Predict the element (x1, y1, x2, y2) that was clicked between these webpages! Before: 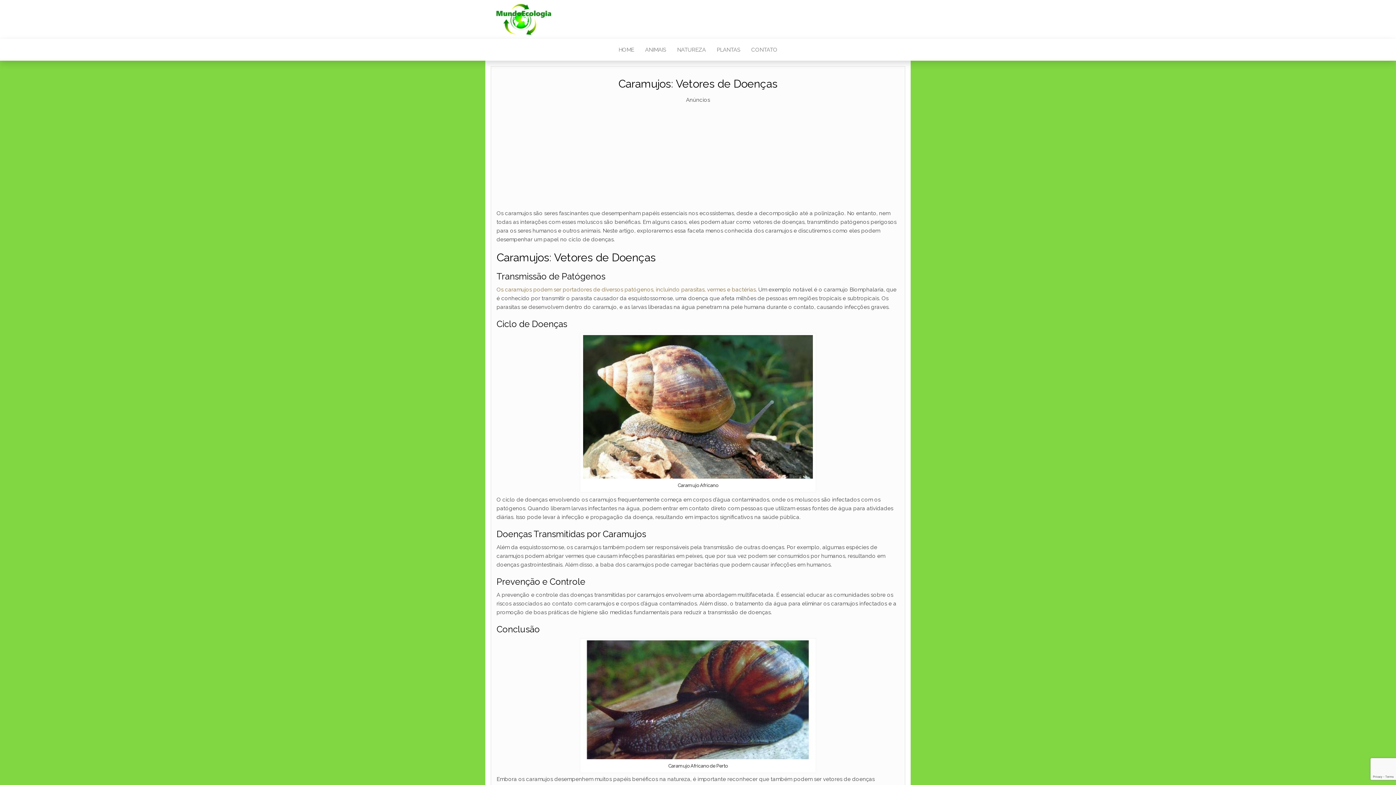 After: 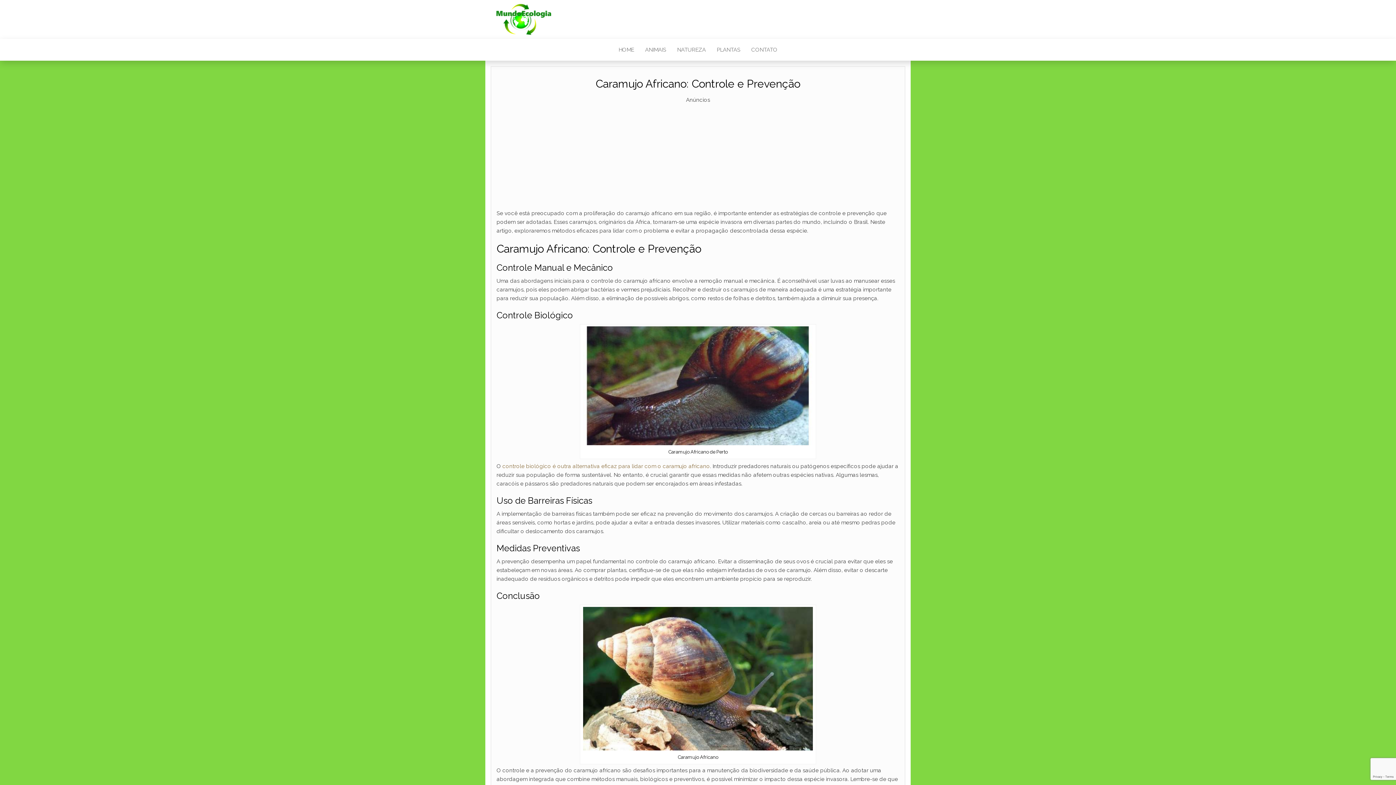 Action: bbox: (496, 286, 756, 293) label: Os caramujos podem ser portadores de diversos patógenos, incluindo parasitas, vermes e bactérias